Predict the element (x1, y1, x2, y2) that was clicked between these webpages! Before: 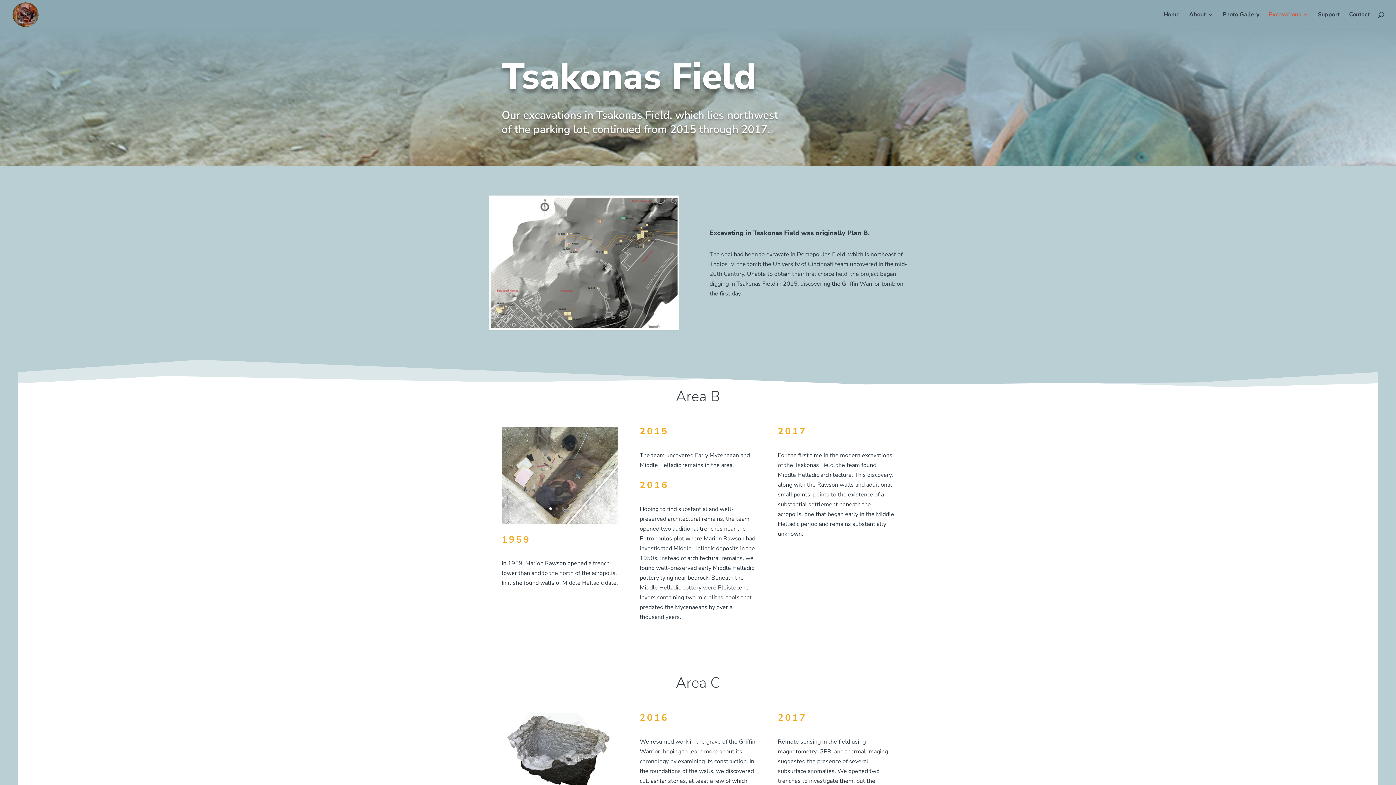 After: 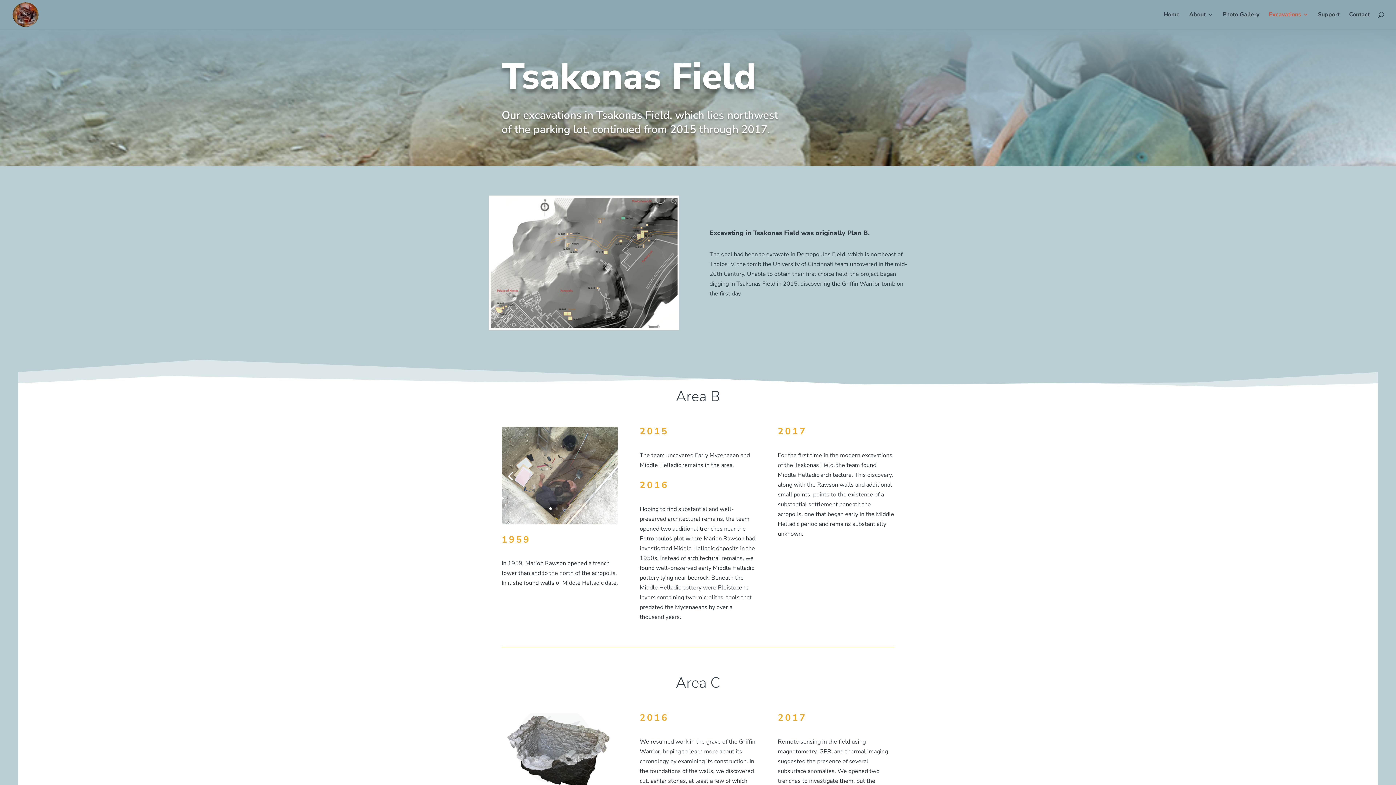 Action: label: 1 bbox: (549, 507, 552, 510)